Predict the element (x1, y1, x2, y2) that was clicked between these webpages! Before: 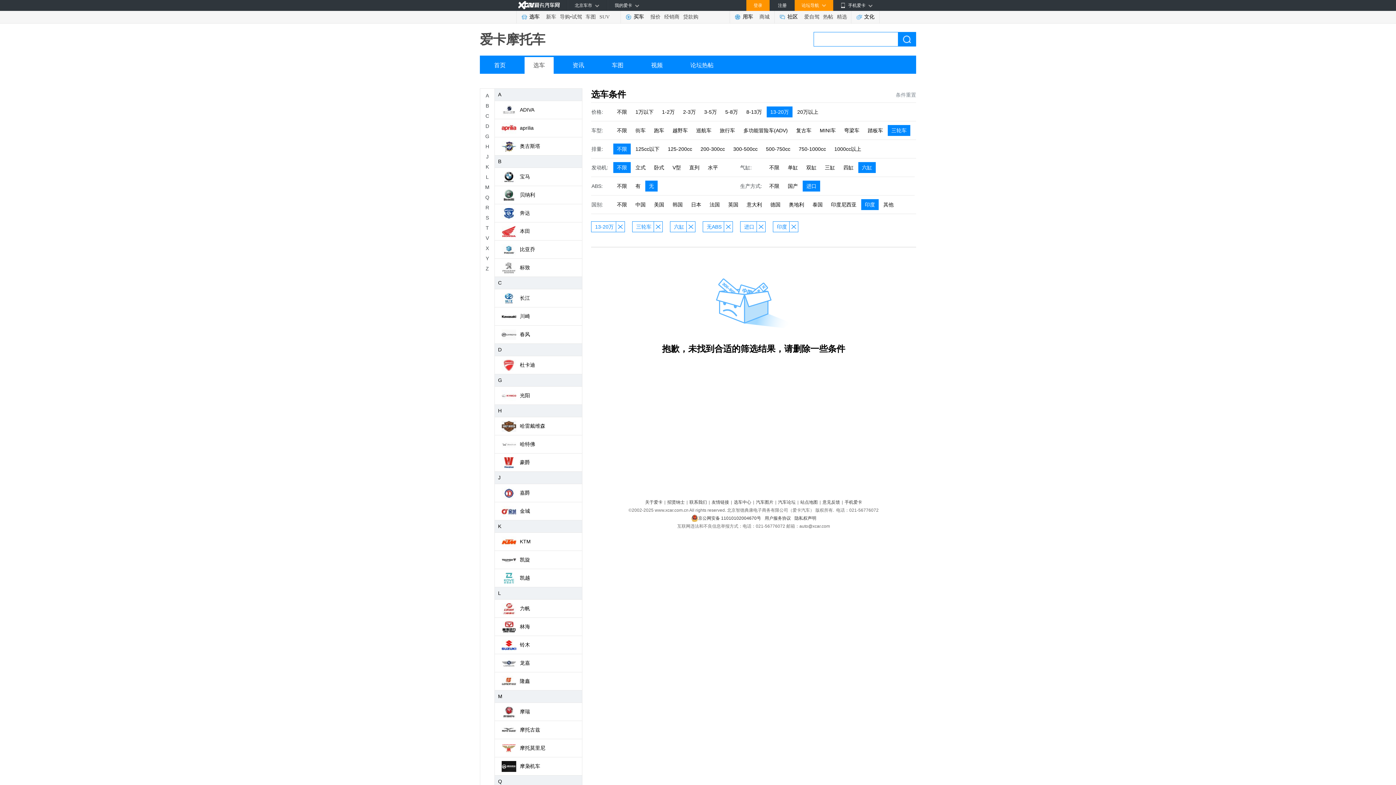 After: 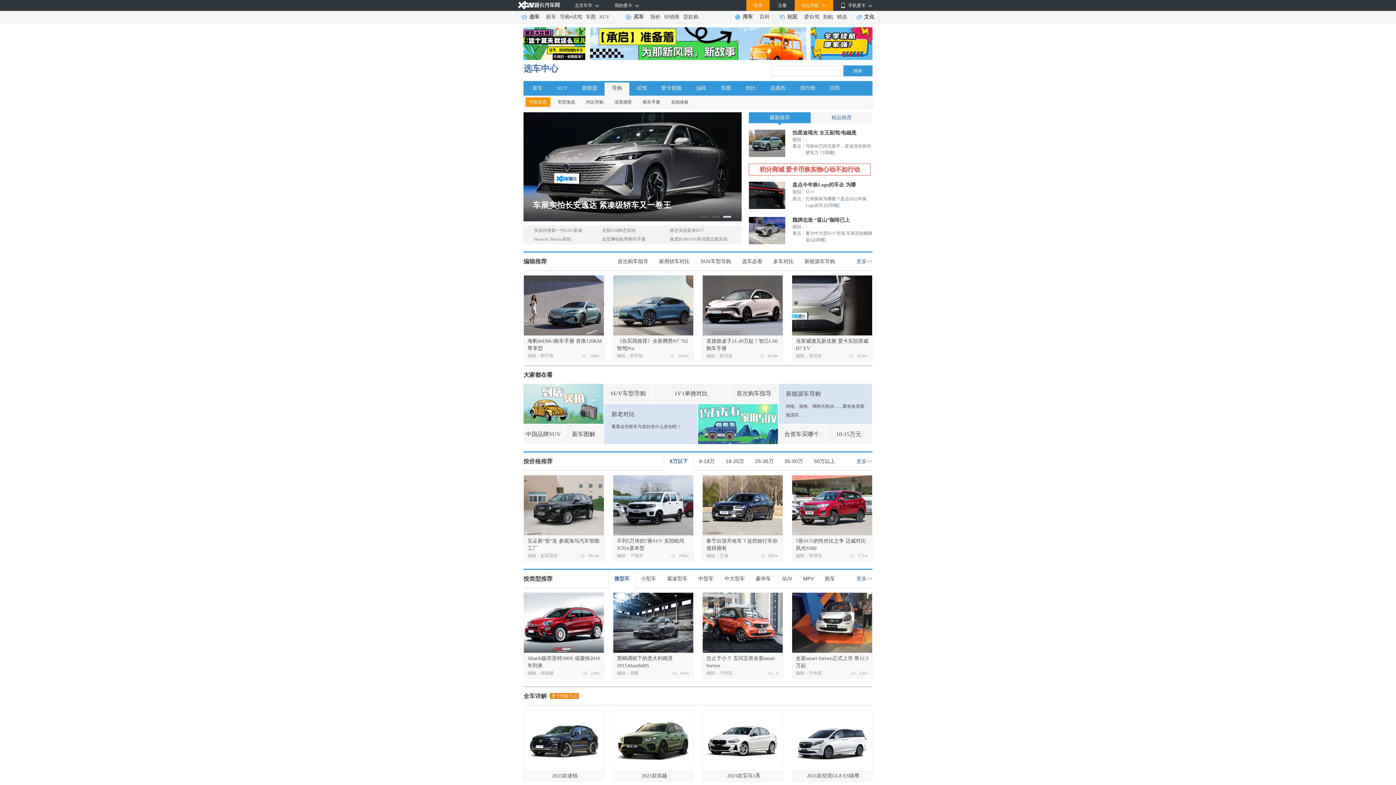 Action: label: 导购 bbox: (560, 10, 570, 23)